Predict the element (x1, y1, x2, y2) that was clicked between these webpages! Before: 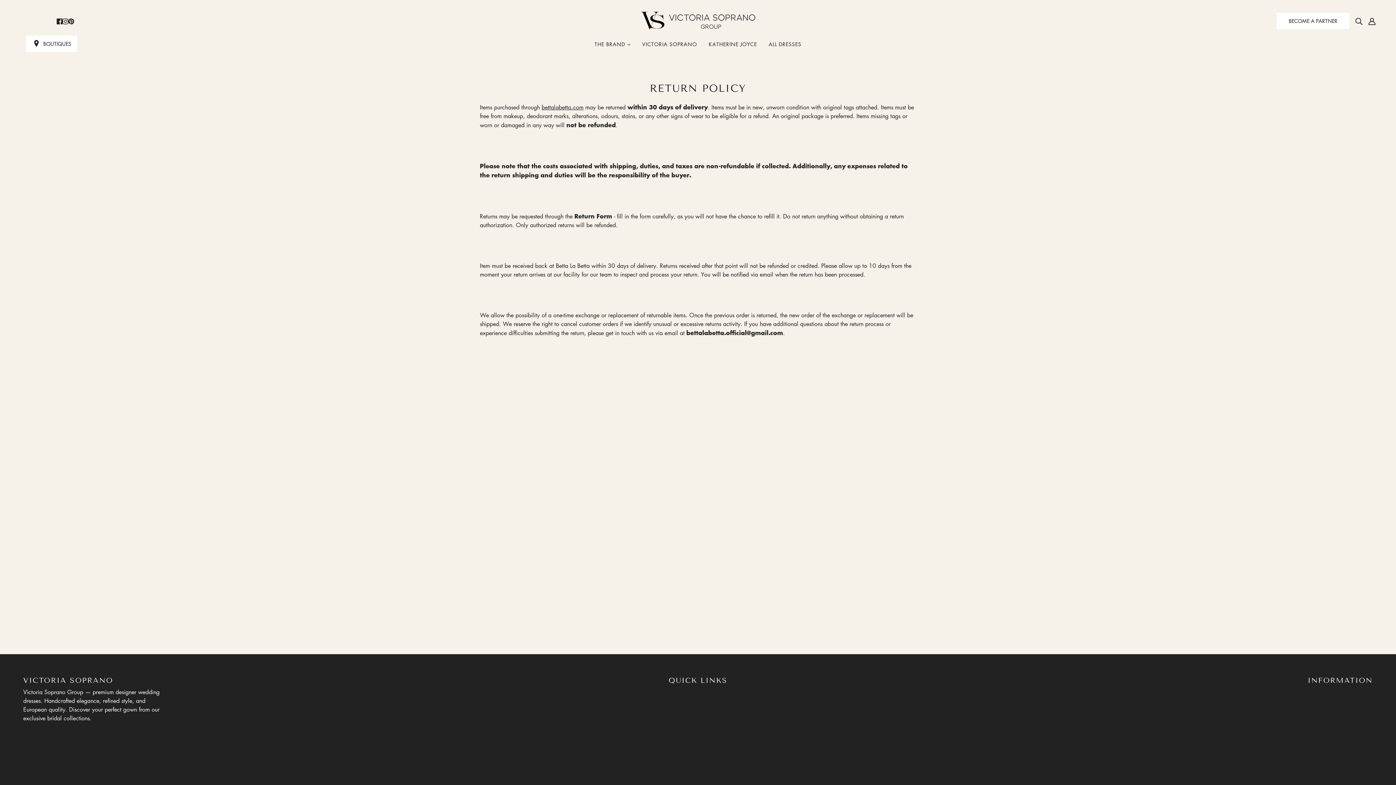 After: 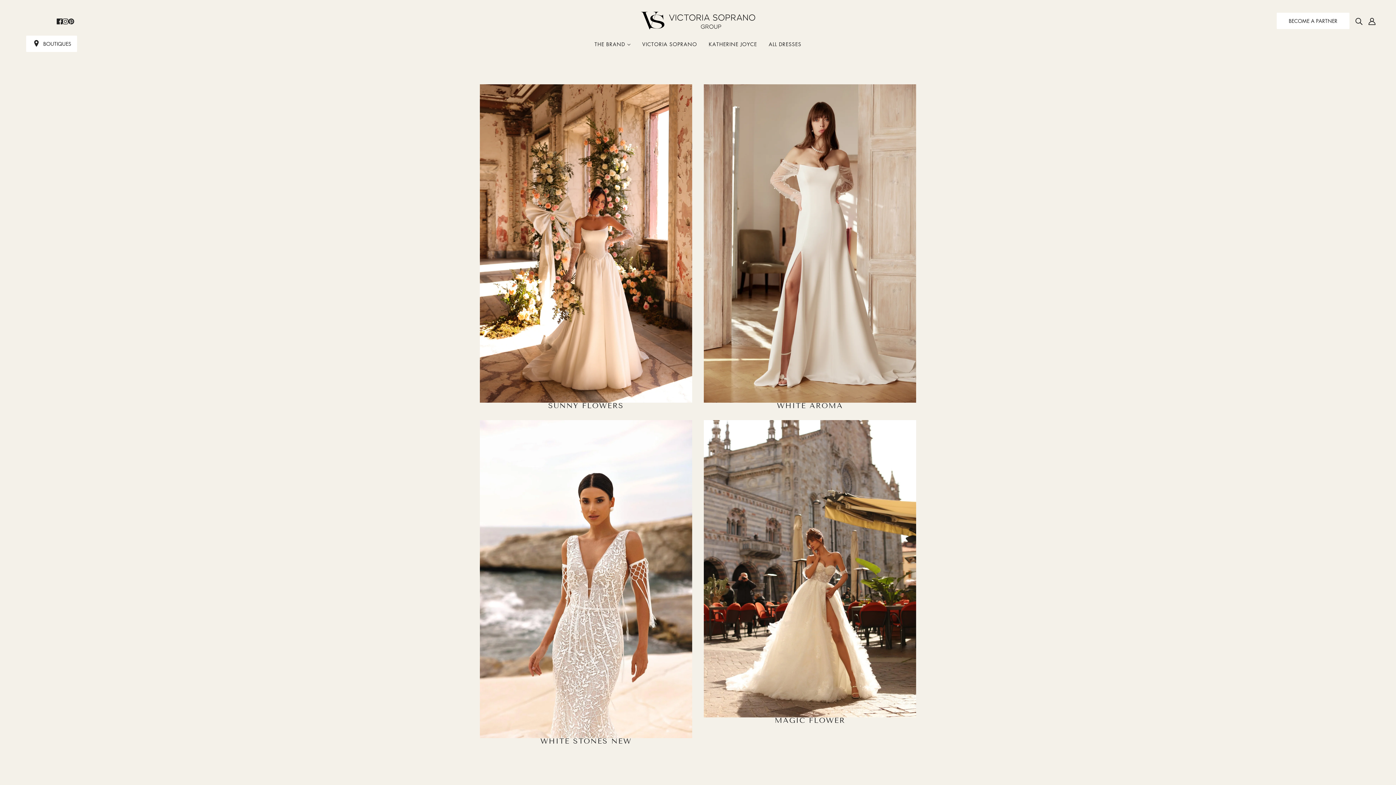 Action: bbox: (668, 697, 710, 705) label: Victoria Soprano